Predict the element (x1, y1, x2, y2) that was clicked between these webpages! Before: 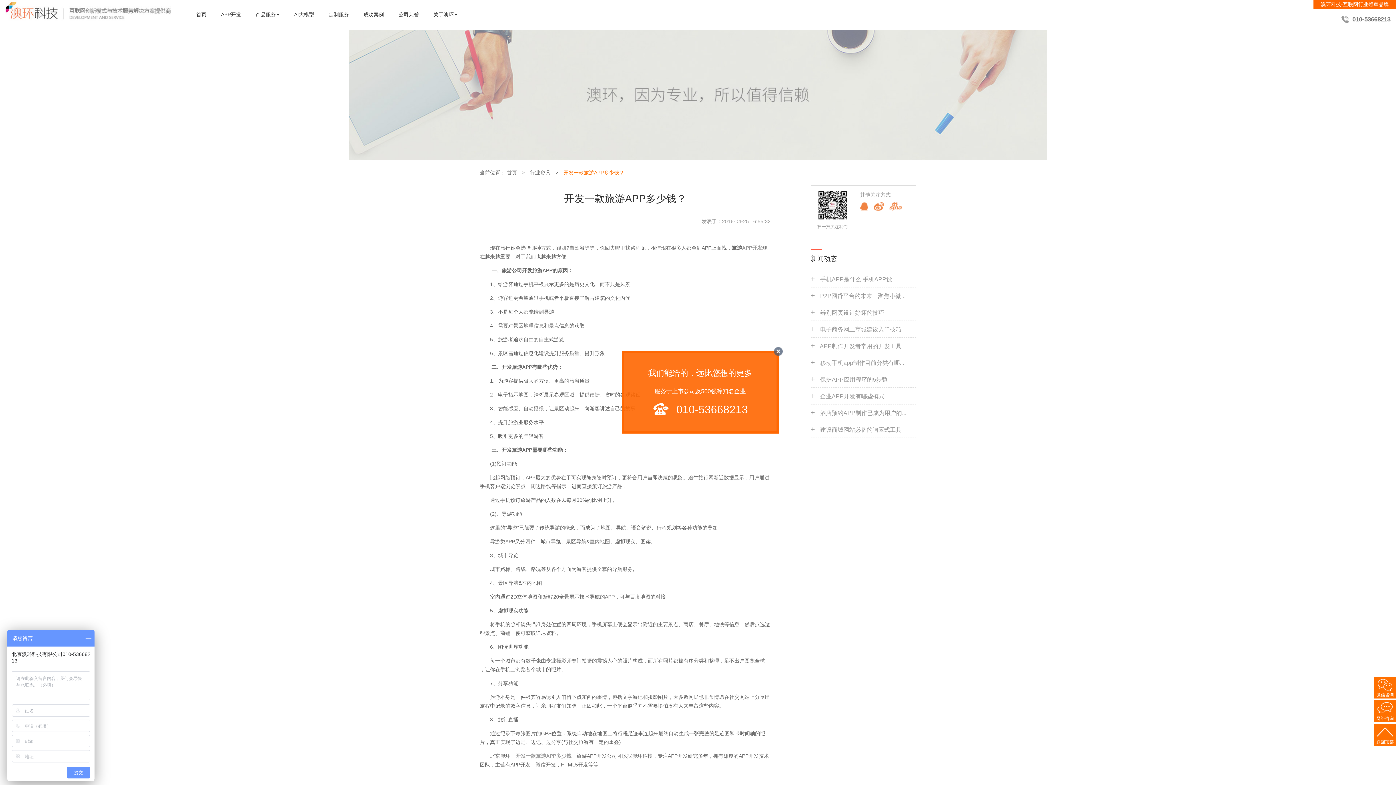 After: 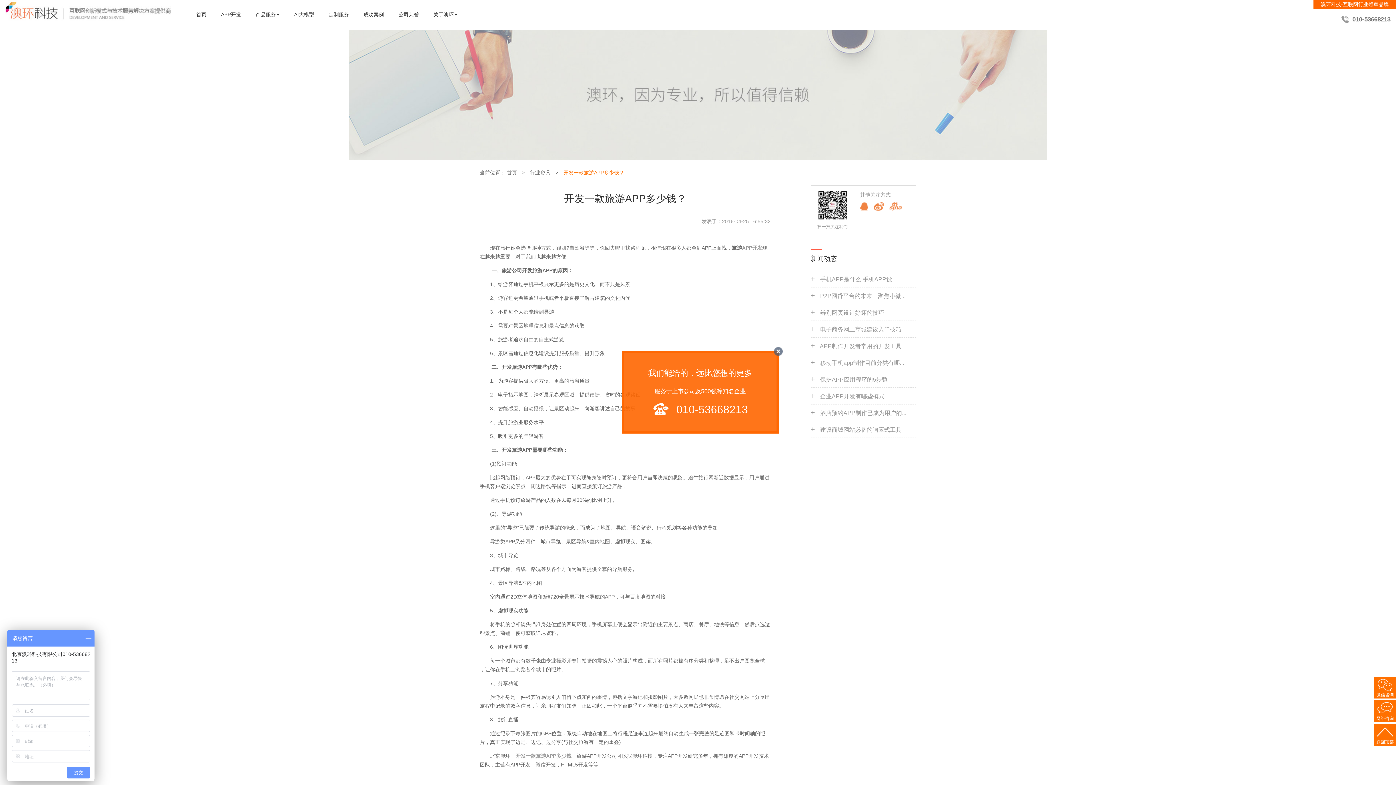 Action: bbox: (1374, 700, 1396, 722) label: 网络咨询